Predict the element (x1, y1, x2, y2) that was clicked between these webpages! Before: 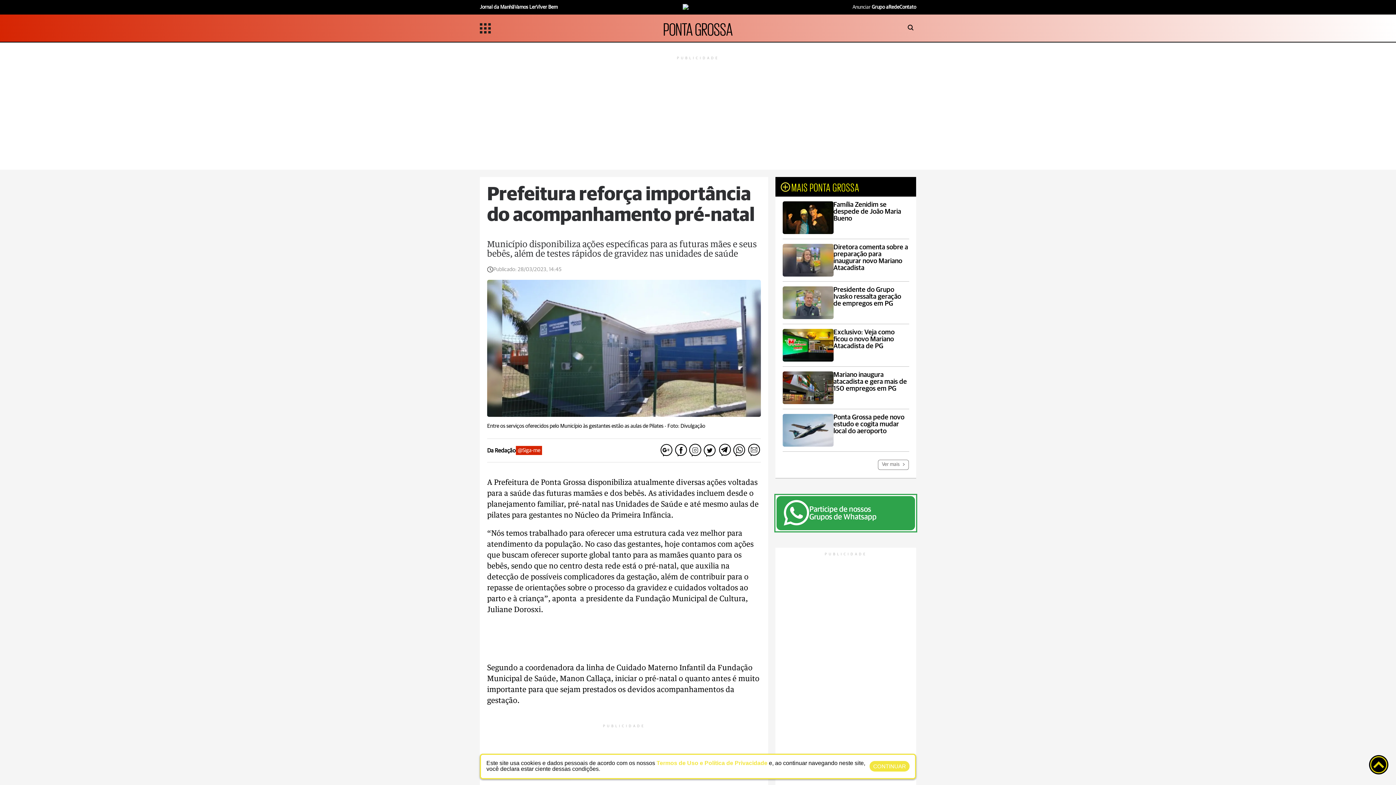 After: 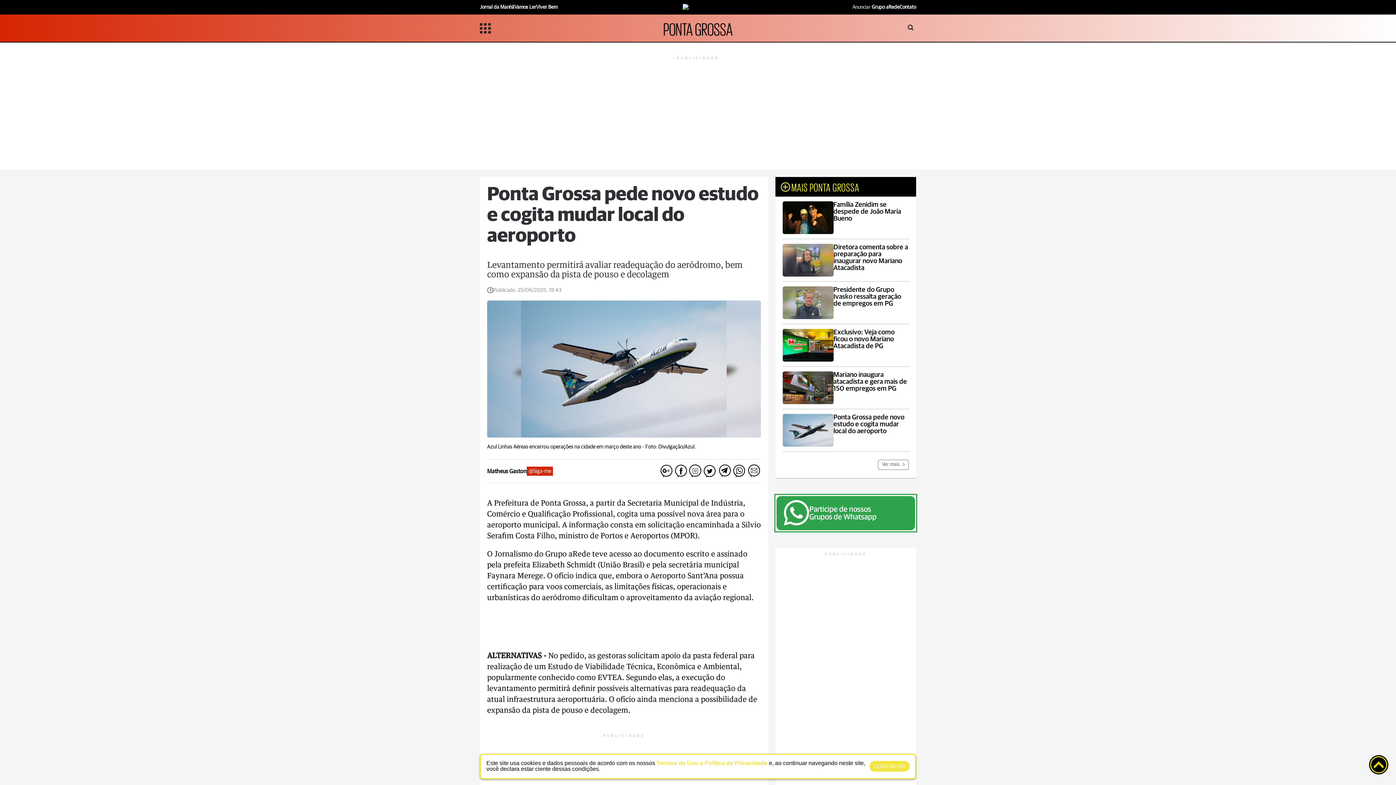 Action: bbox: (782, 409, 909, 452) label: Ponta Grossa pede novo estudo e cogita mudar local do aeroporto